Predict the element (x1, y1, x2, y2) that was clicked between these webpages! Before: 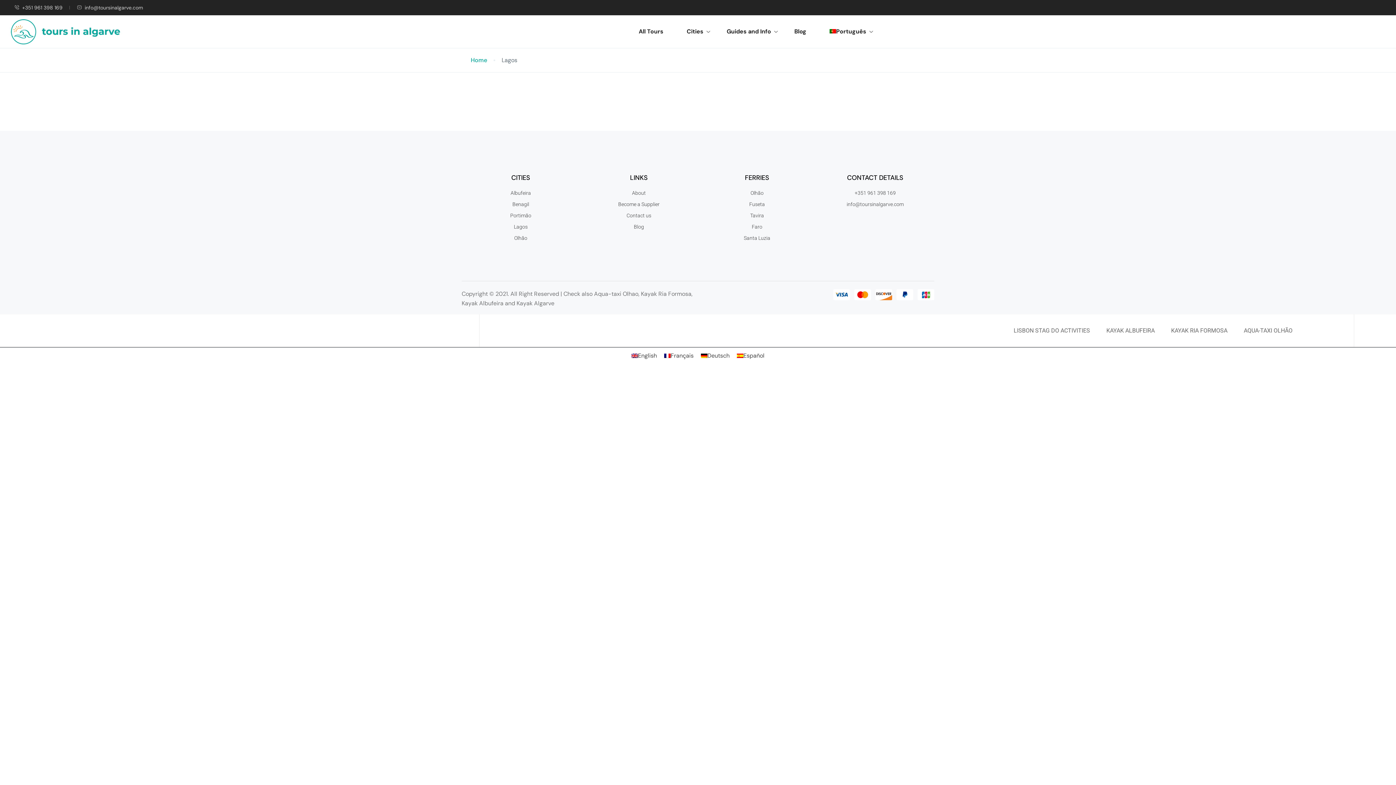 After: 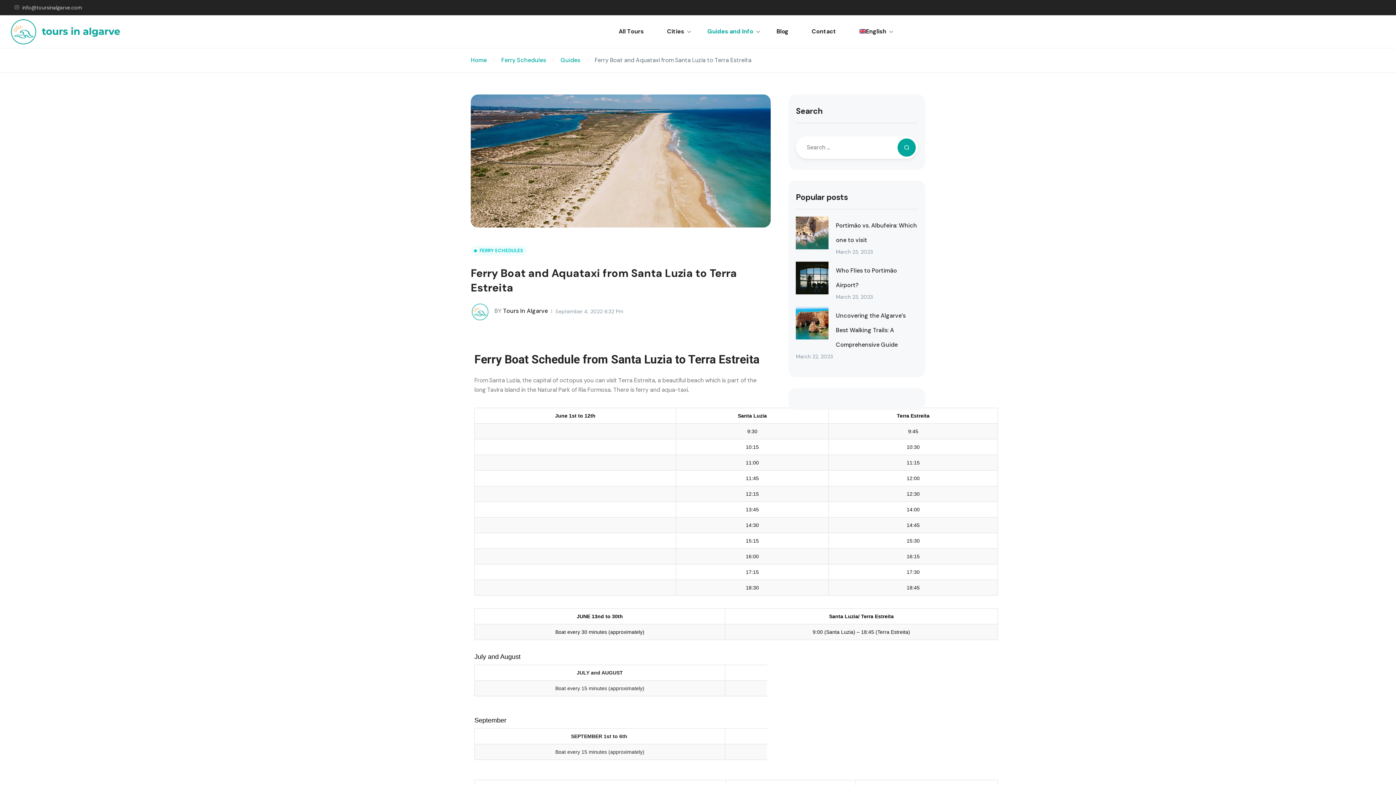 Action: label: Santa Luzia bbox: (698, 233, 816, 242)